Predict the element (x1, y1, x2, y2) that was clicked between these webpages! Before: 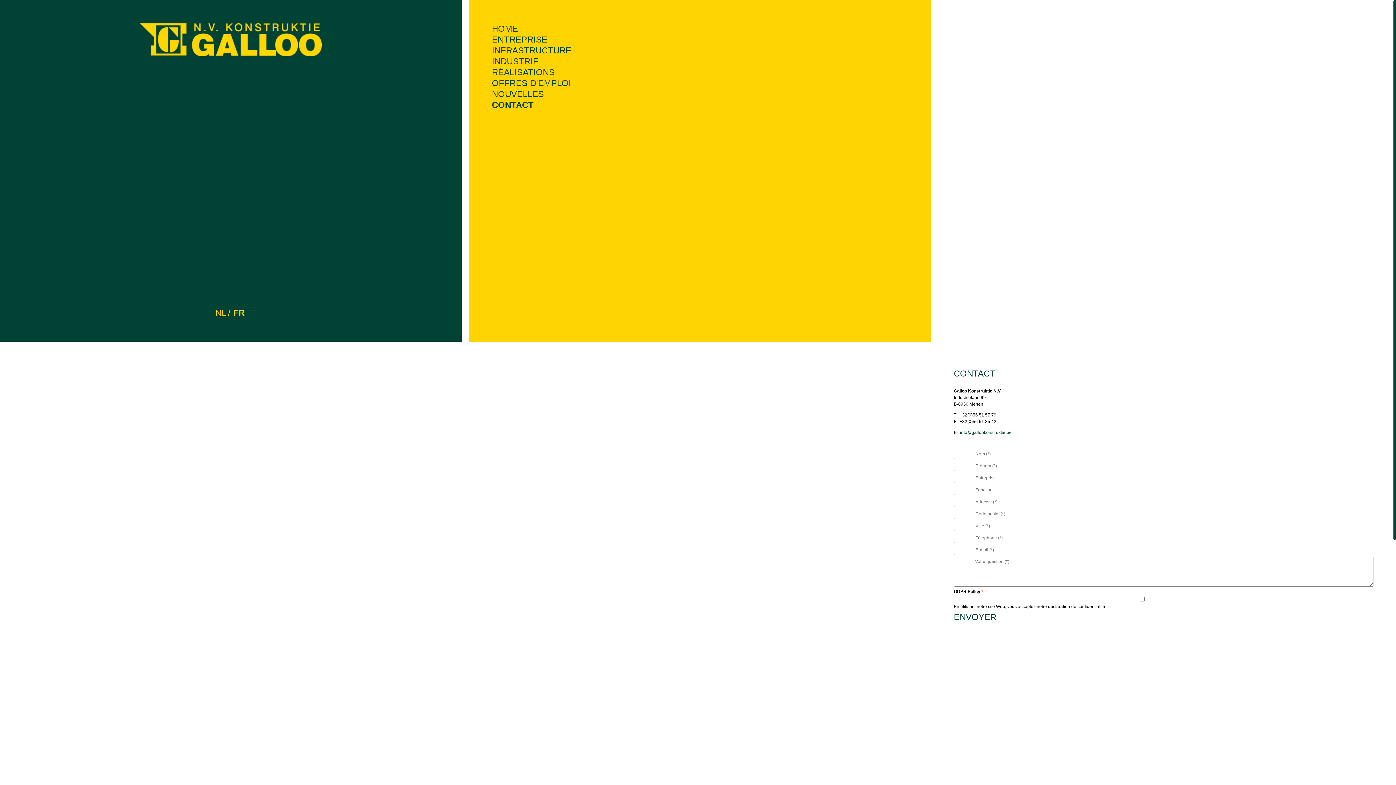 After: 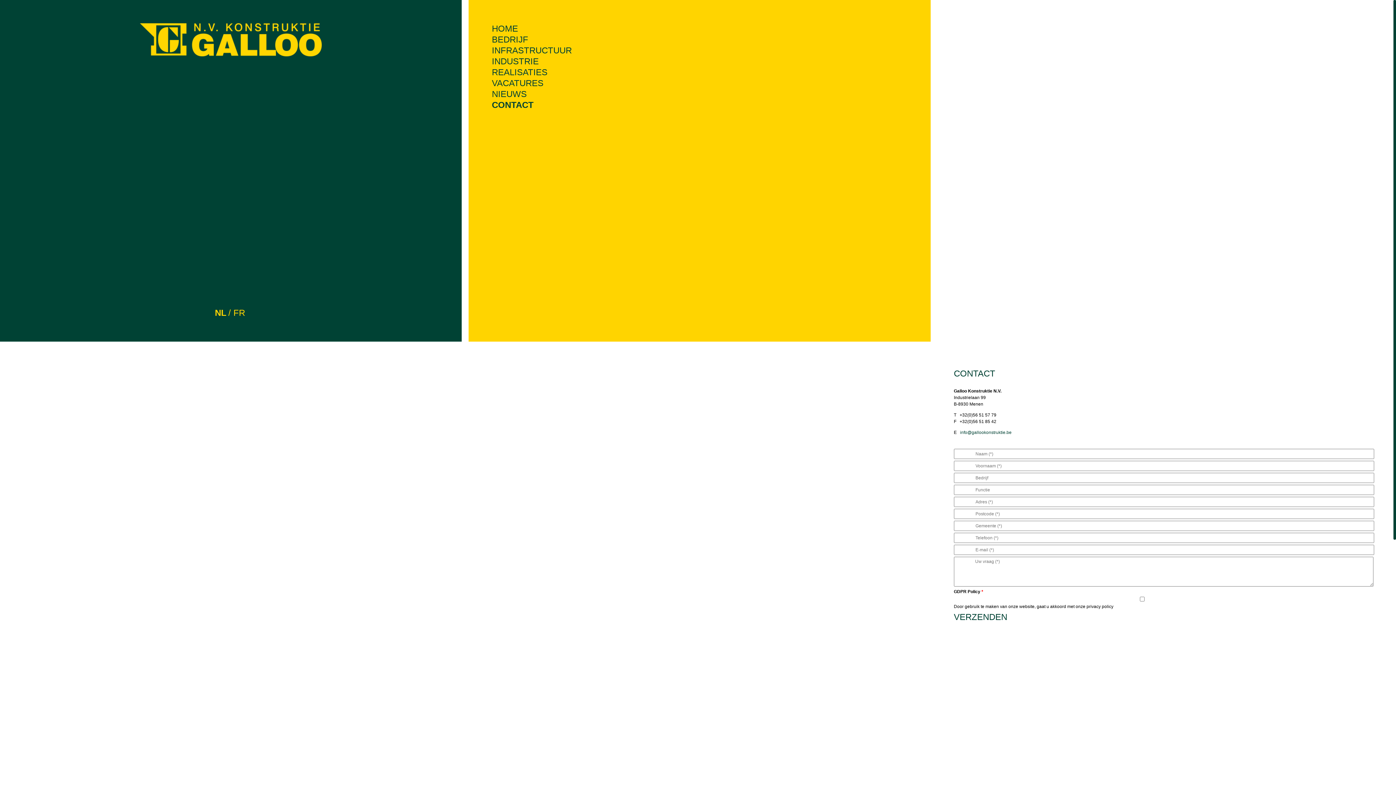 Action: label: NL bbox: (215, 307, 230, 318)